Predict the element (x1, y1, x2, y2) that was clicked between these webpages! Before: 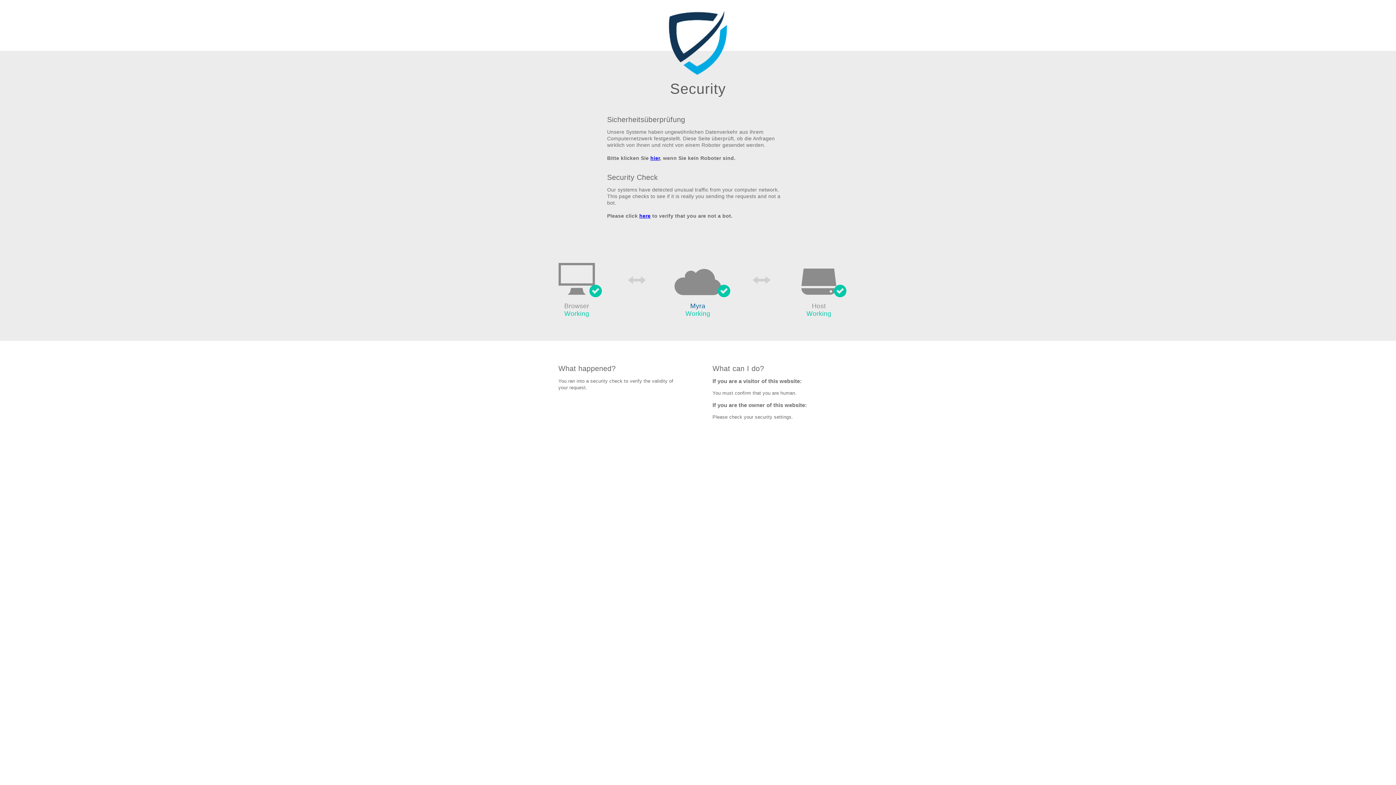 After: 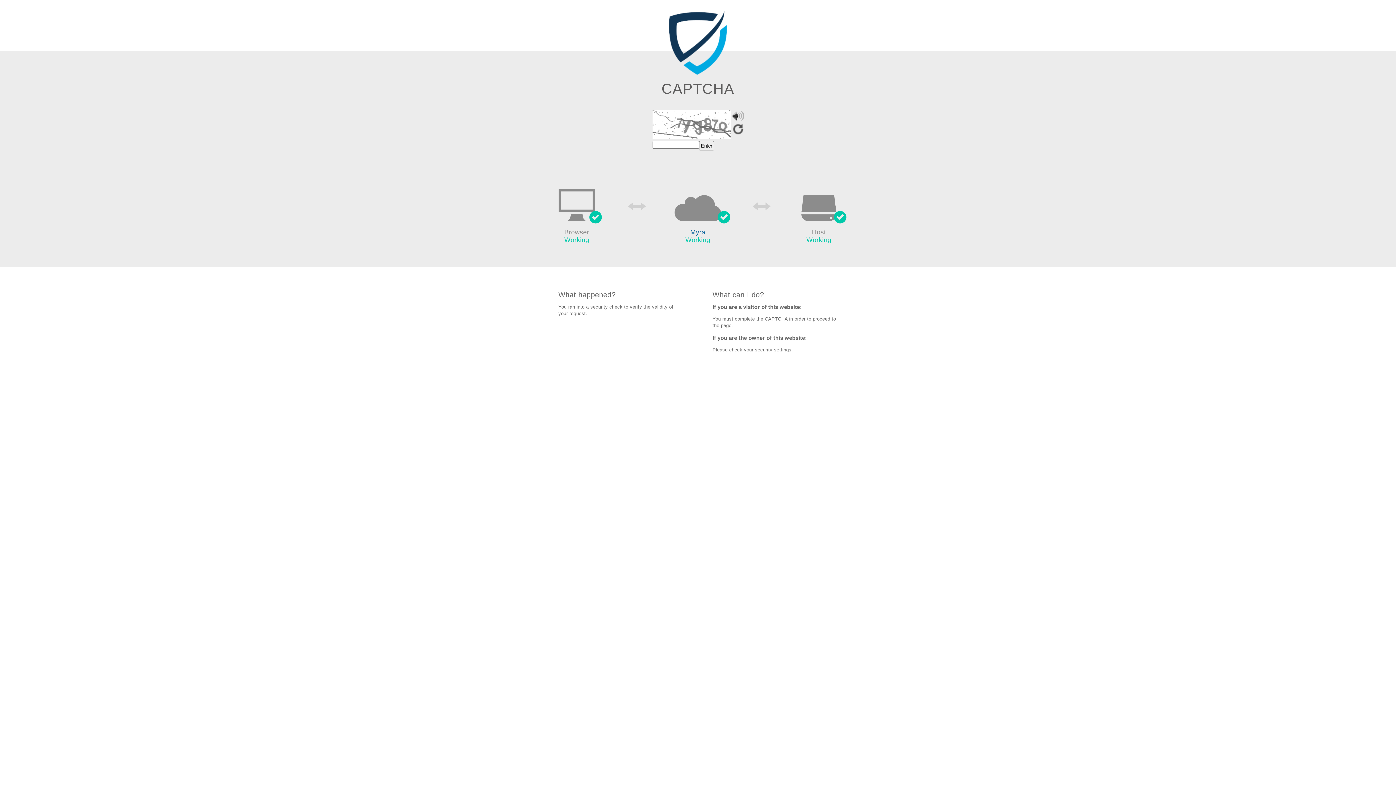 Action: label: hier bbox: (650, 155, 660, 161)